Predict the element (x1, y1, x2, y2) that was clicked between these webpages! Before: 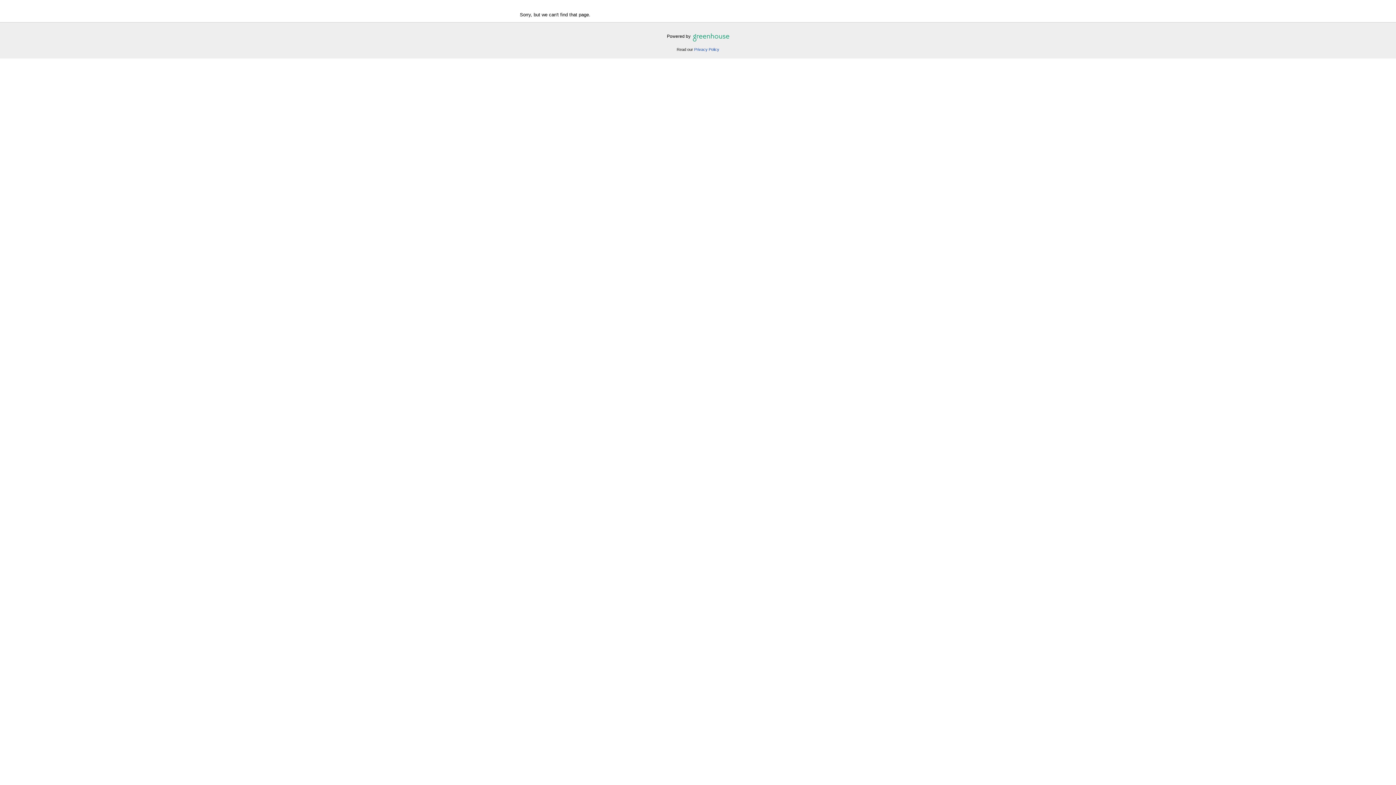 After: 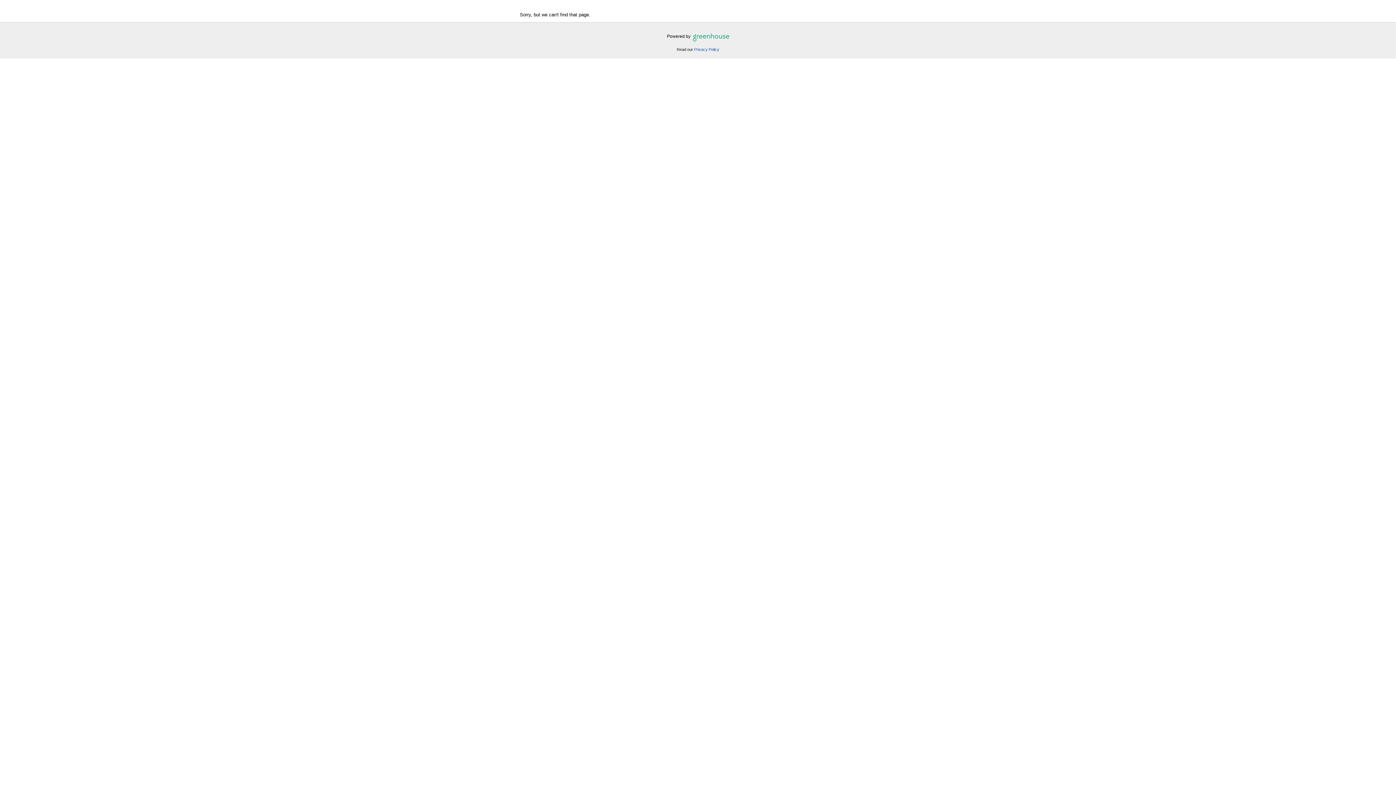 Action: bbox: (691, 33, 729, 38) label:  